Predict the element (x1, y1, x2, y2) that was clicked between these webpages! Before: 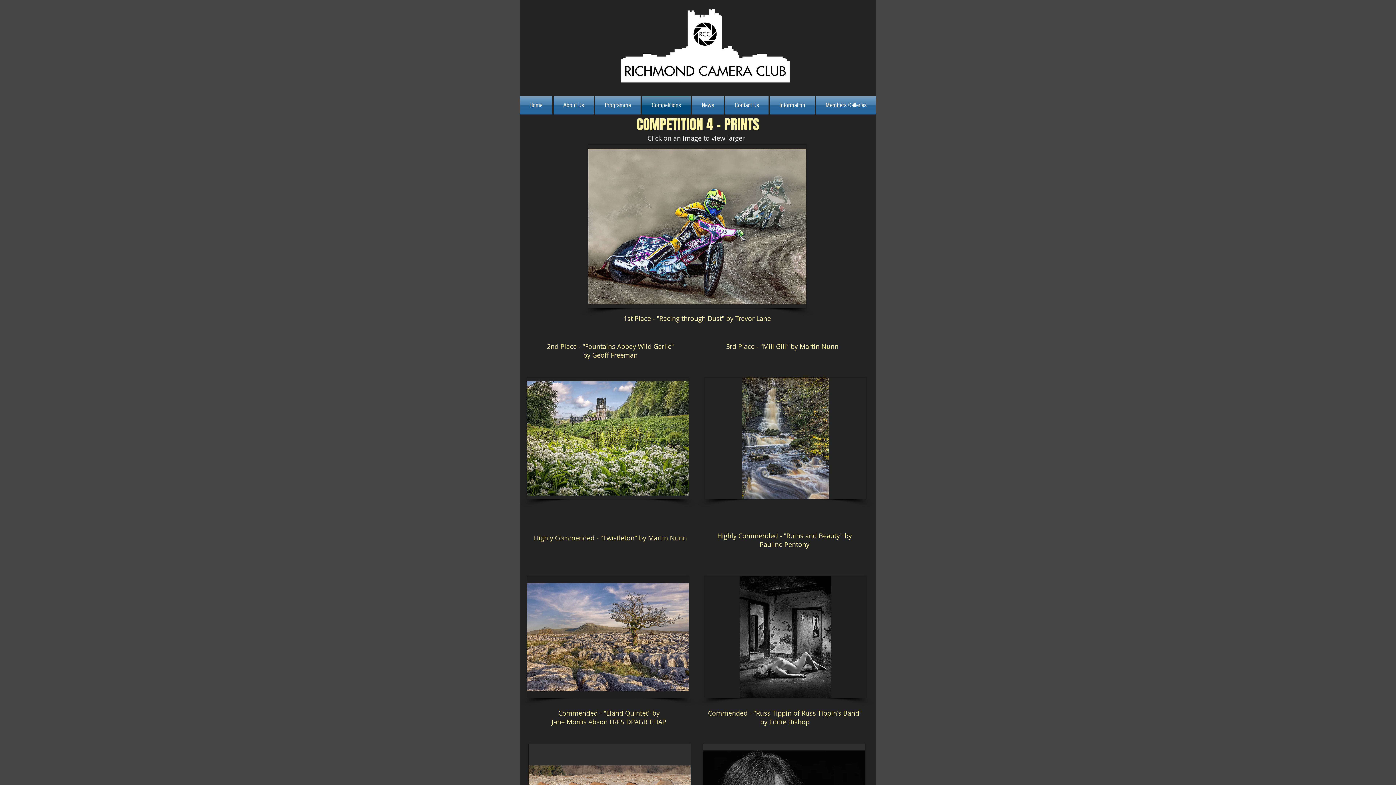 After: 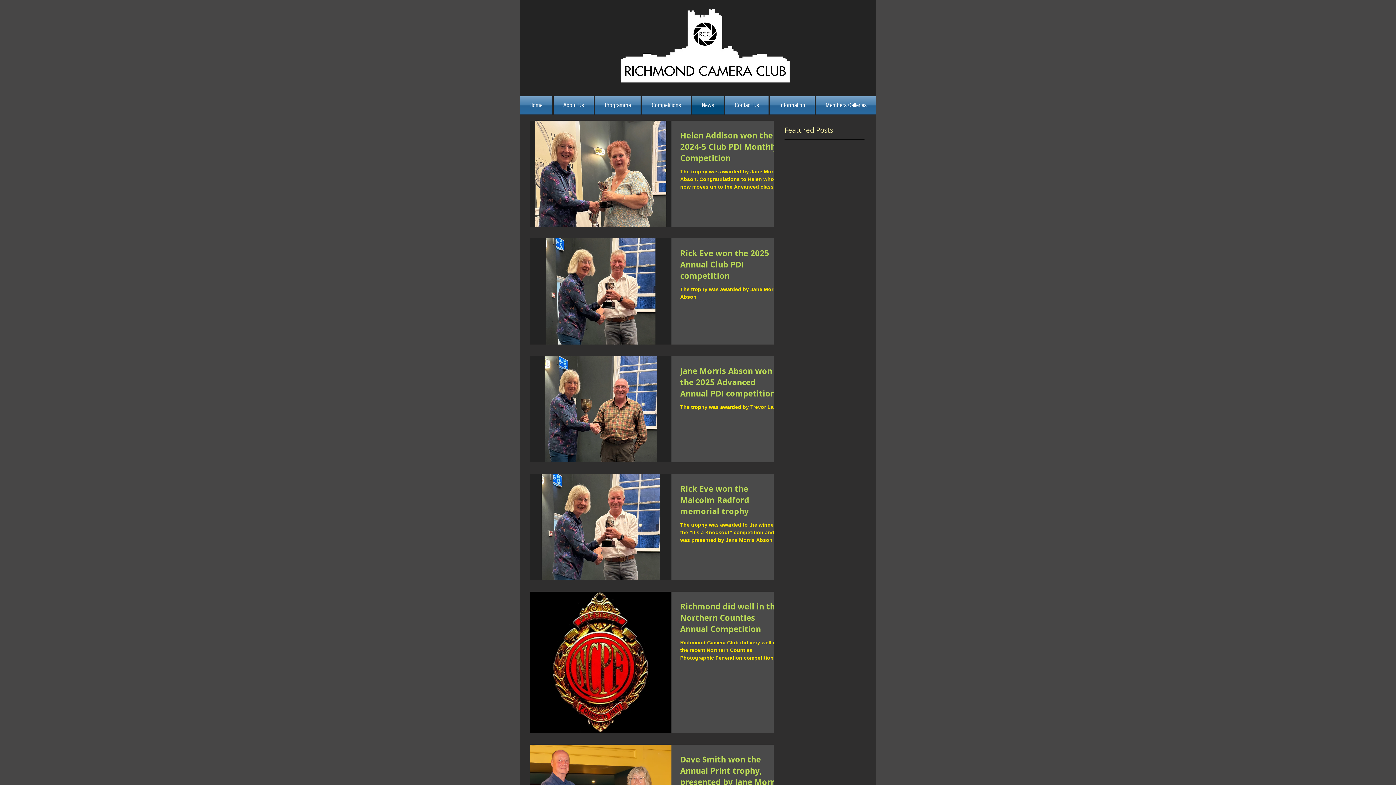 Action: bbox: (691, 96, 724, 114) label: News